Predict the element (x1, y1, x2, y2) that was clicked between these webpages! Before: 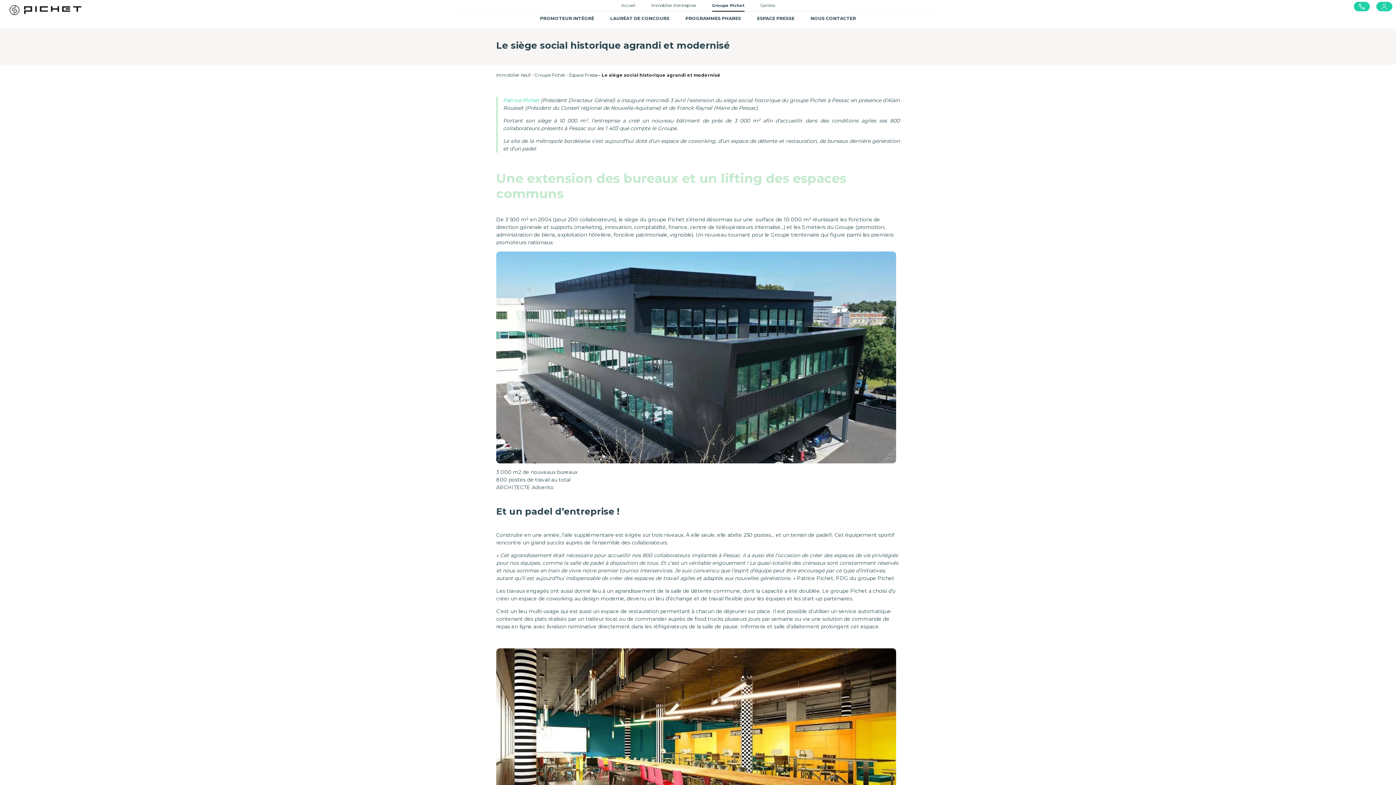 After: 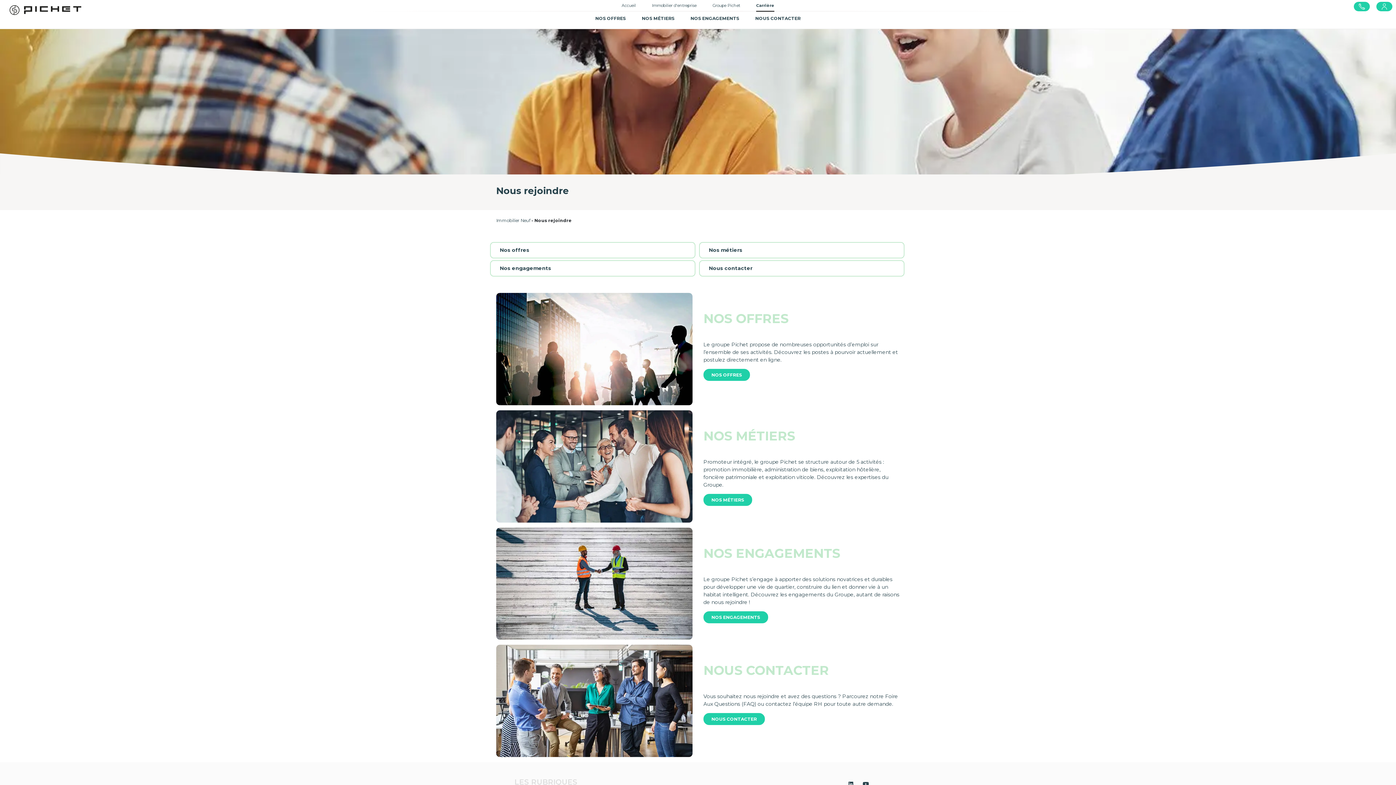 Action: label: Carrière bbox: (760, 2, 775, 8)